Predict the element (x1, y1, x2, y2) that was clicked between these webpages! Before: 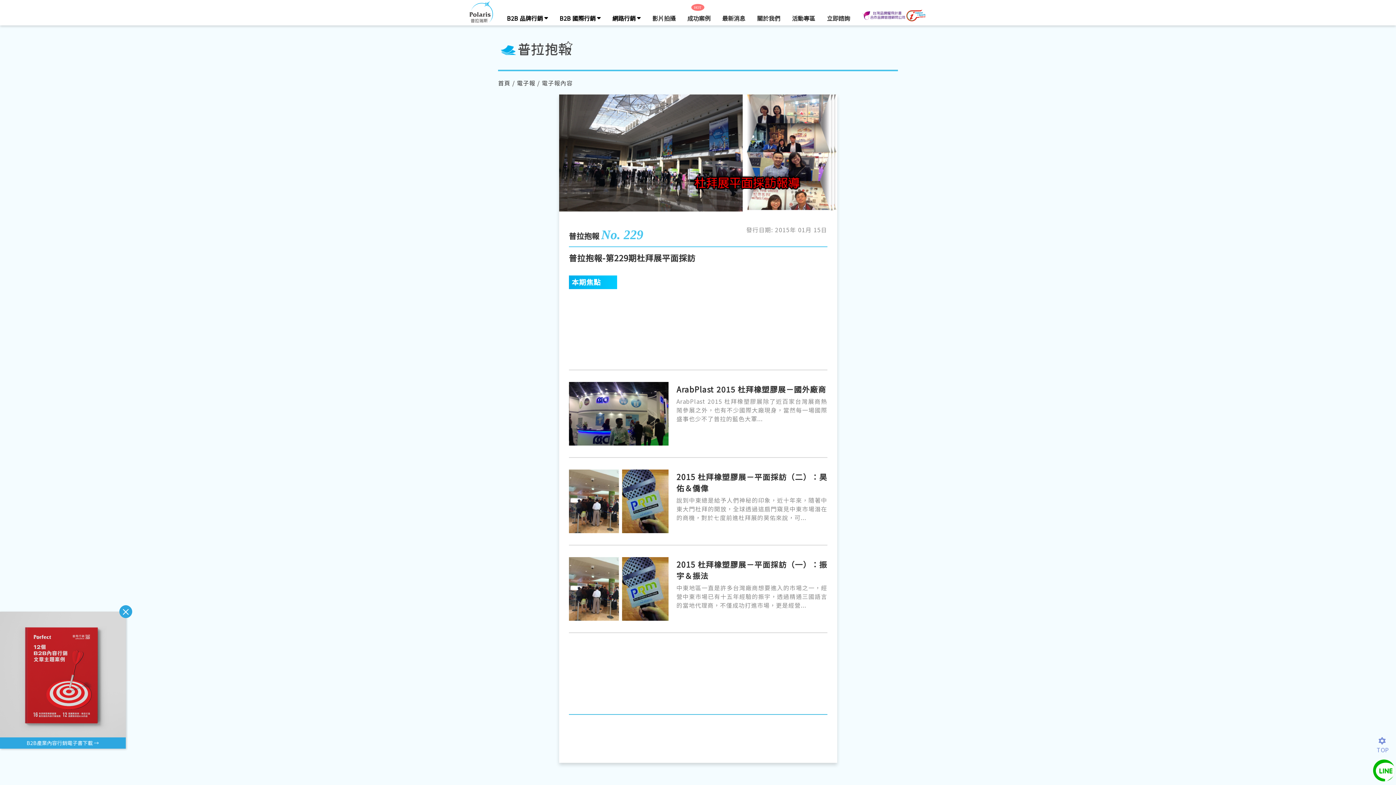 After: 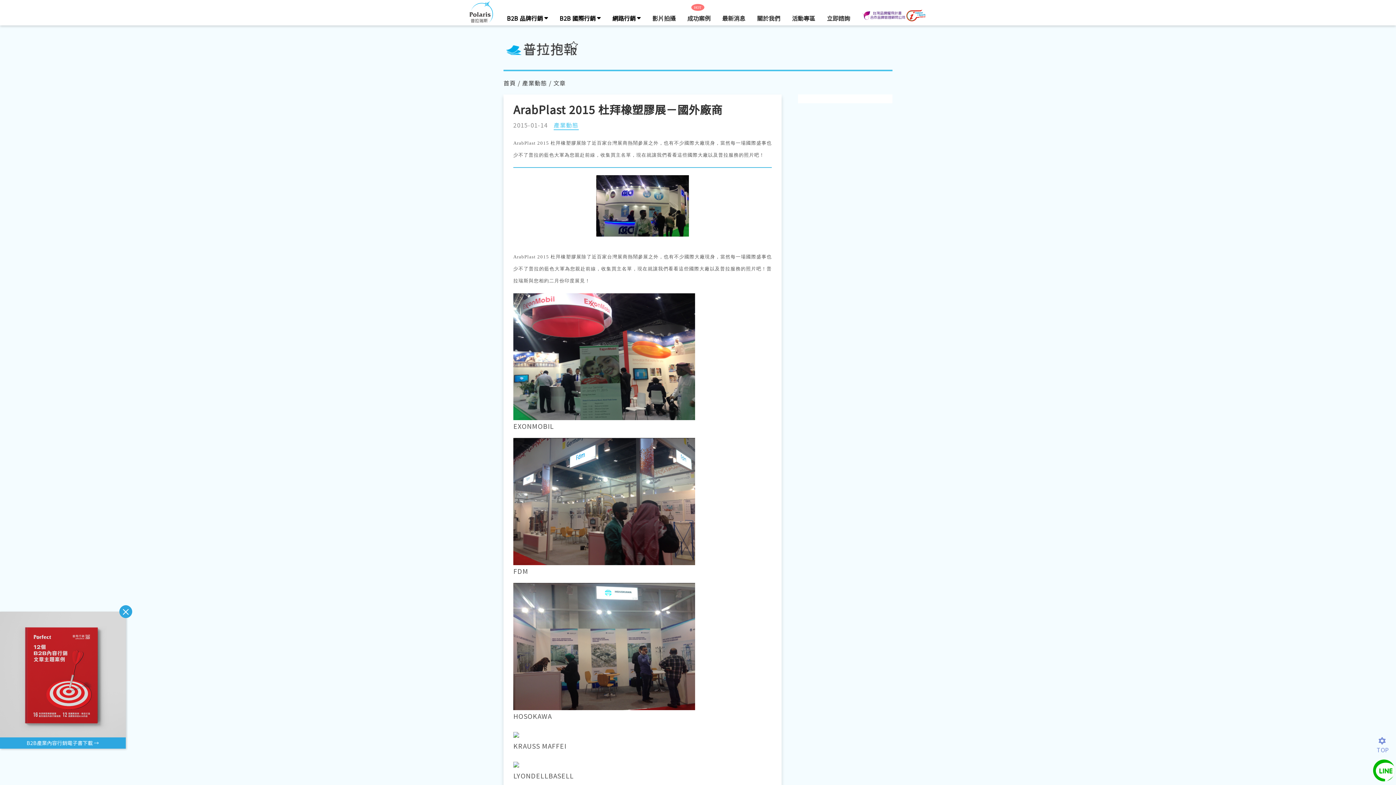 Action: label: ArabPlast 2015 杜拜橡塑膠展－國外廠商 bbox: (676, 383, 826, 394)